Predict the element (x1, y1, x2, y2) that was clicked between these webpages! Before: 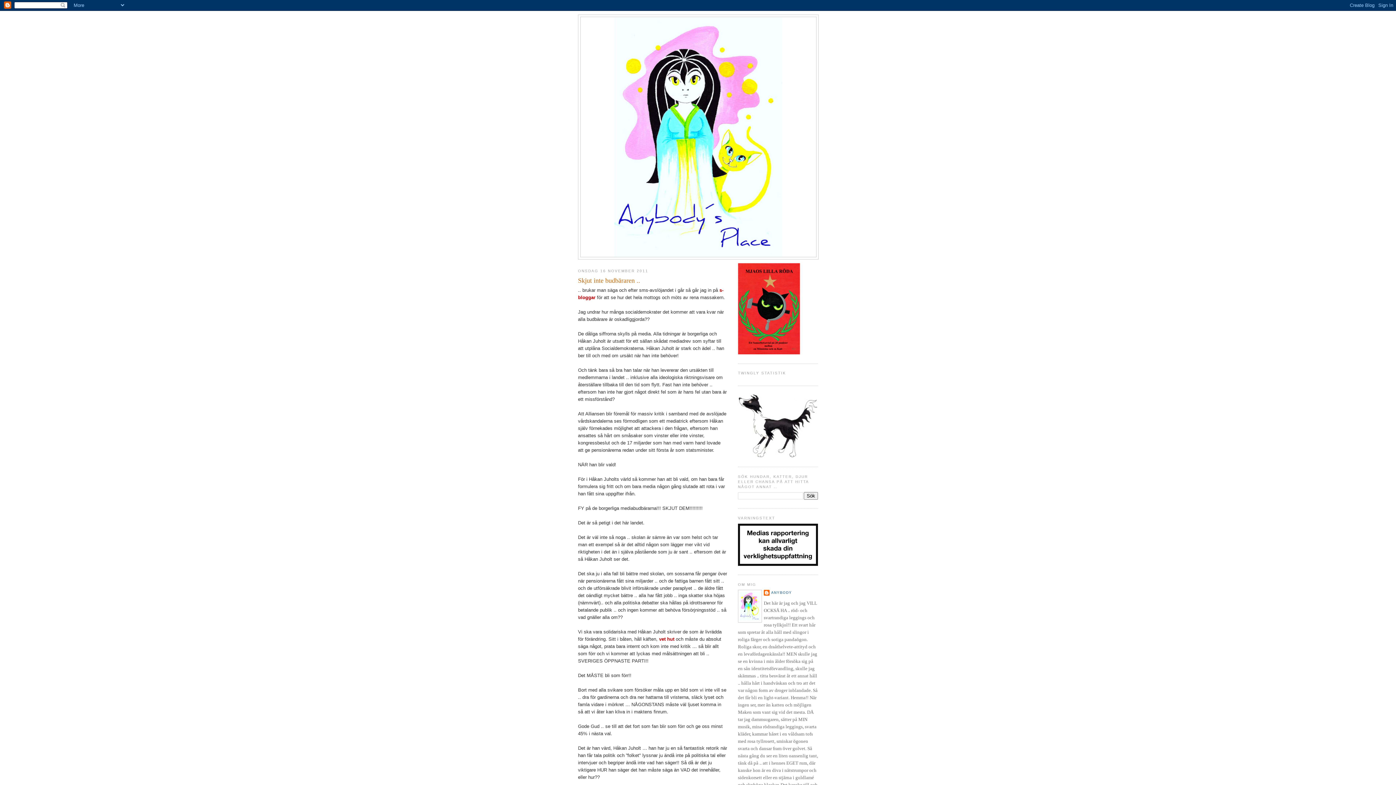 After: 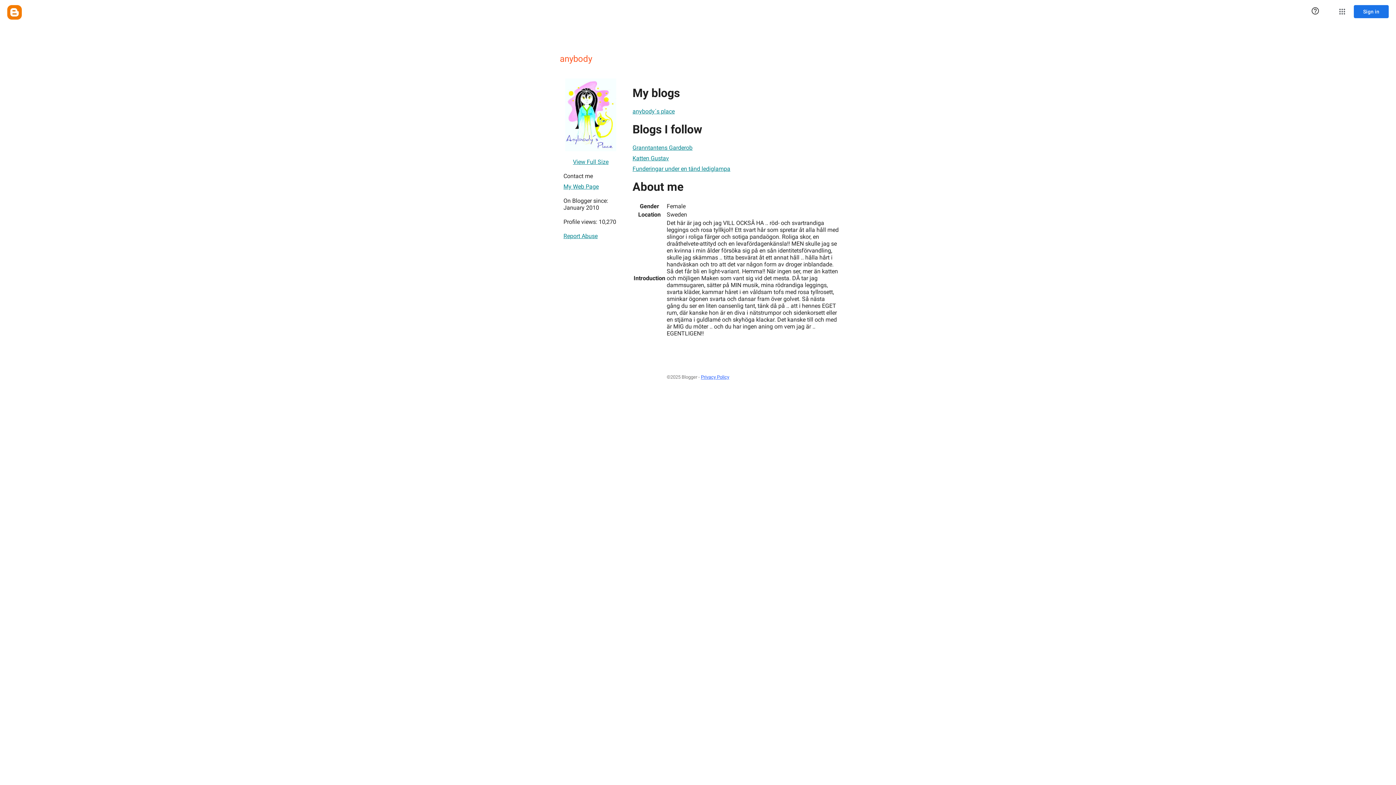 Action: label: ANYBODY bbox: (764, 590, 792, 597)